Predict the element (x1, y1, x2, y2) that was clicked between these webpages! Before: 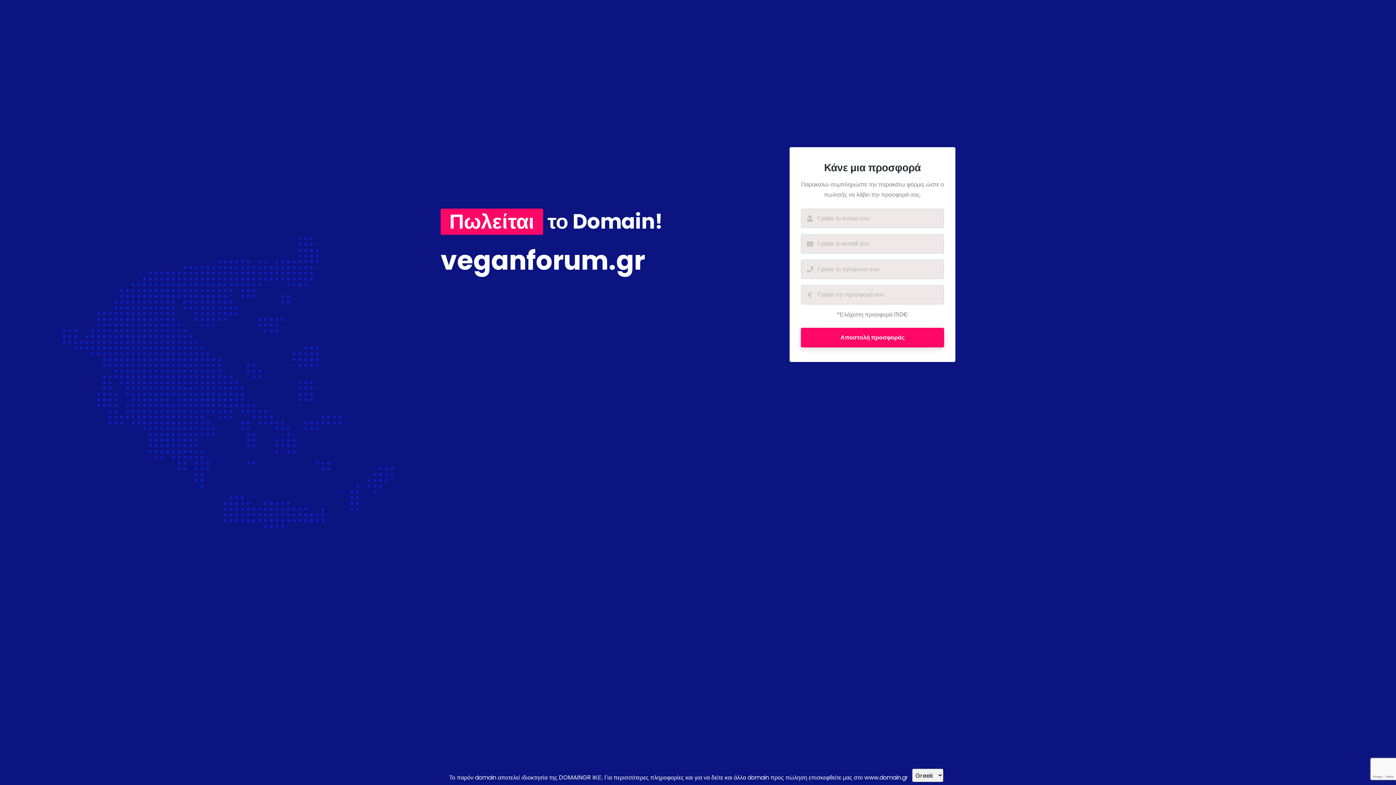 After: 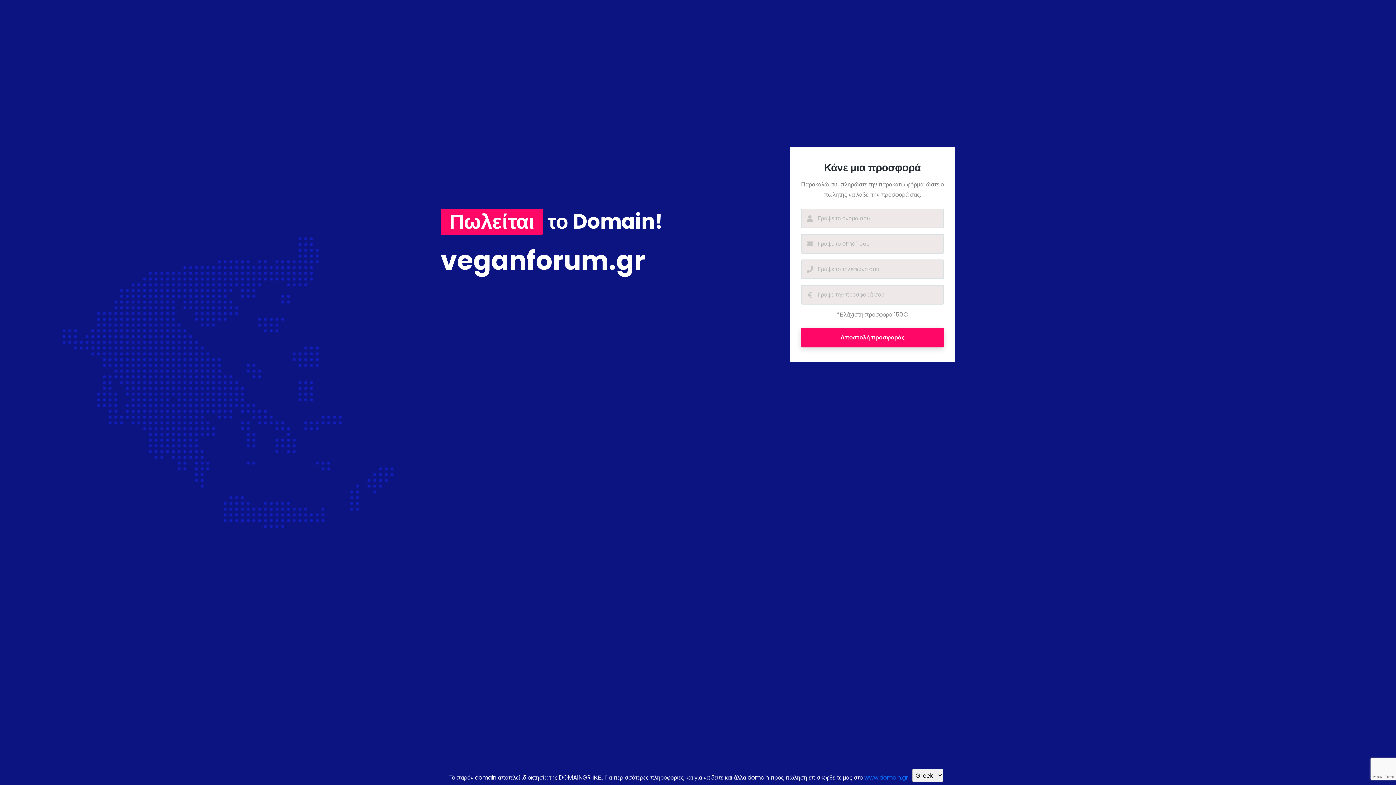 Action: bbox: (864, 773, 908, 782) label: www.domain.gr